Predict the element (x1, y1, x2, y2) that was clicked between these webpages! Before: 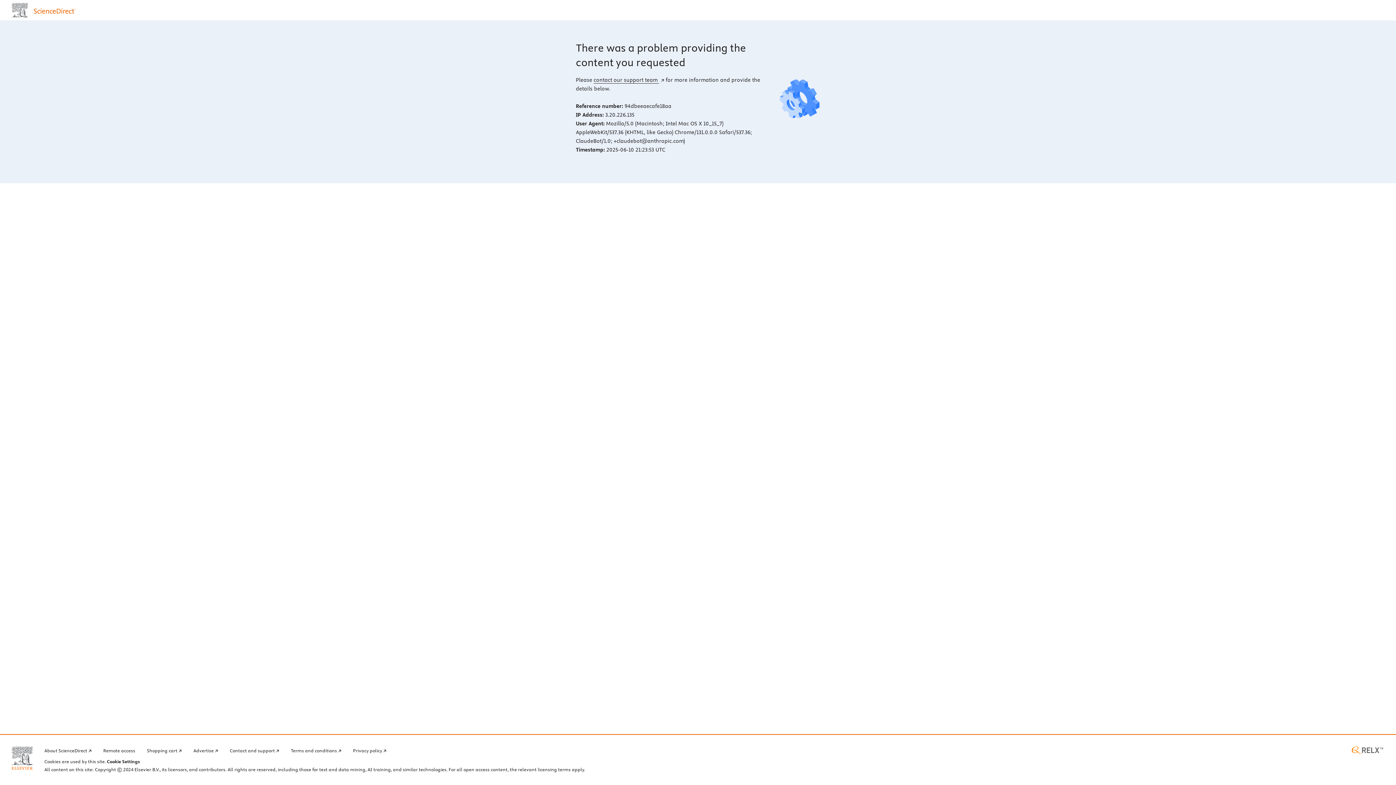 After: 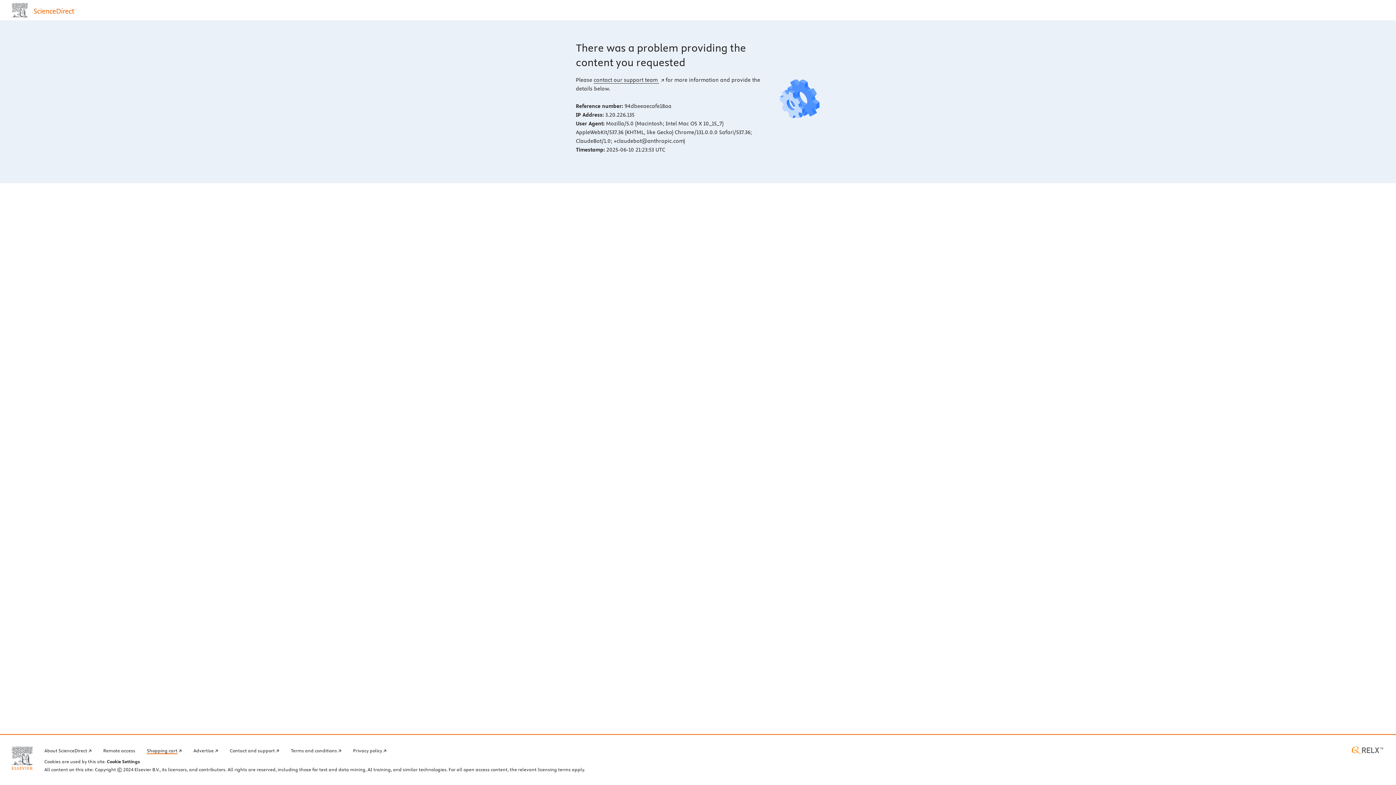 Action: label: Shopping cart bbox: (146, 746, 181, 754)